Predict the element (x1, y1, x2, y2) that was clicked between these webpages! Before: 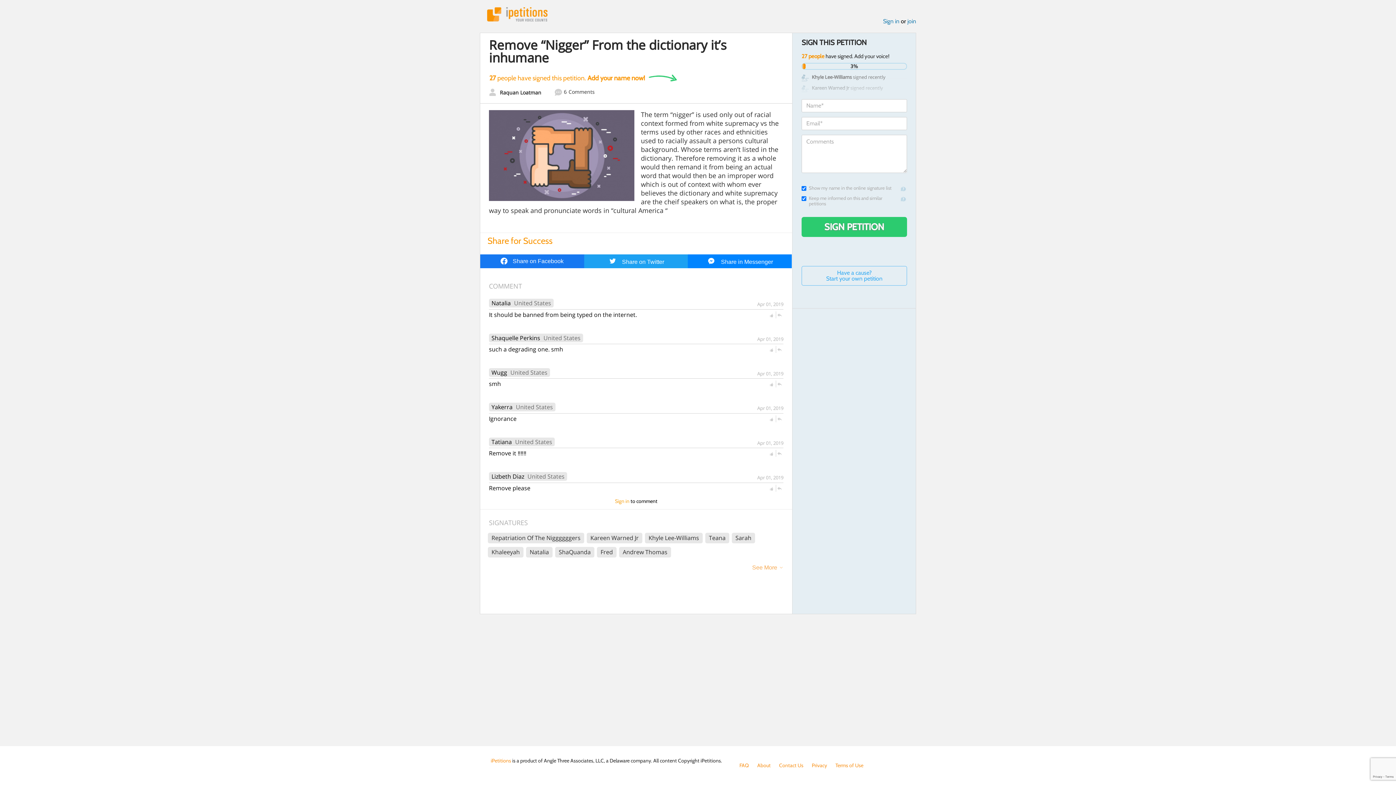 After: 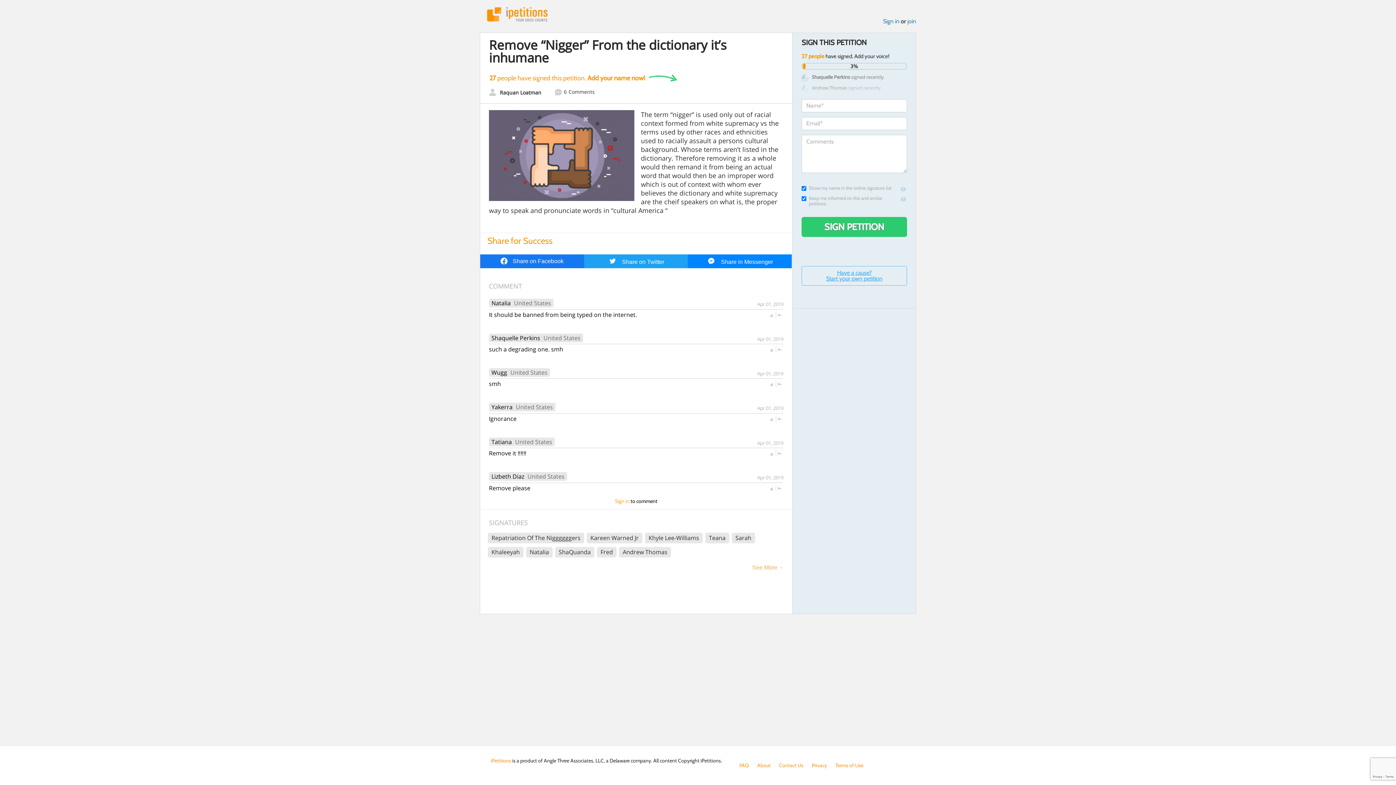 Action: label: Have a cause?
Start your own petition bbox: (801, 266, 907, 285)